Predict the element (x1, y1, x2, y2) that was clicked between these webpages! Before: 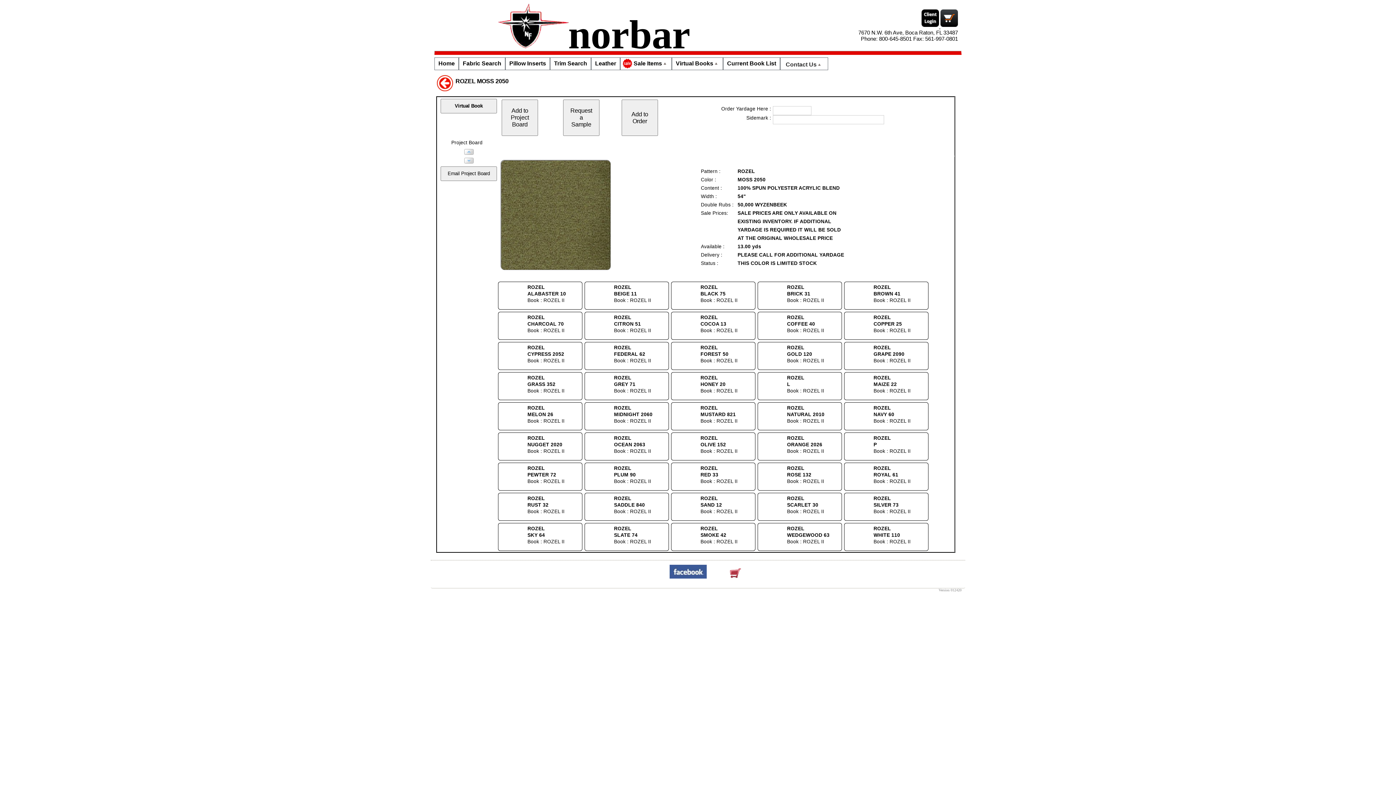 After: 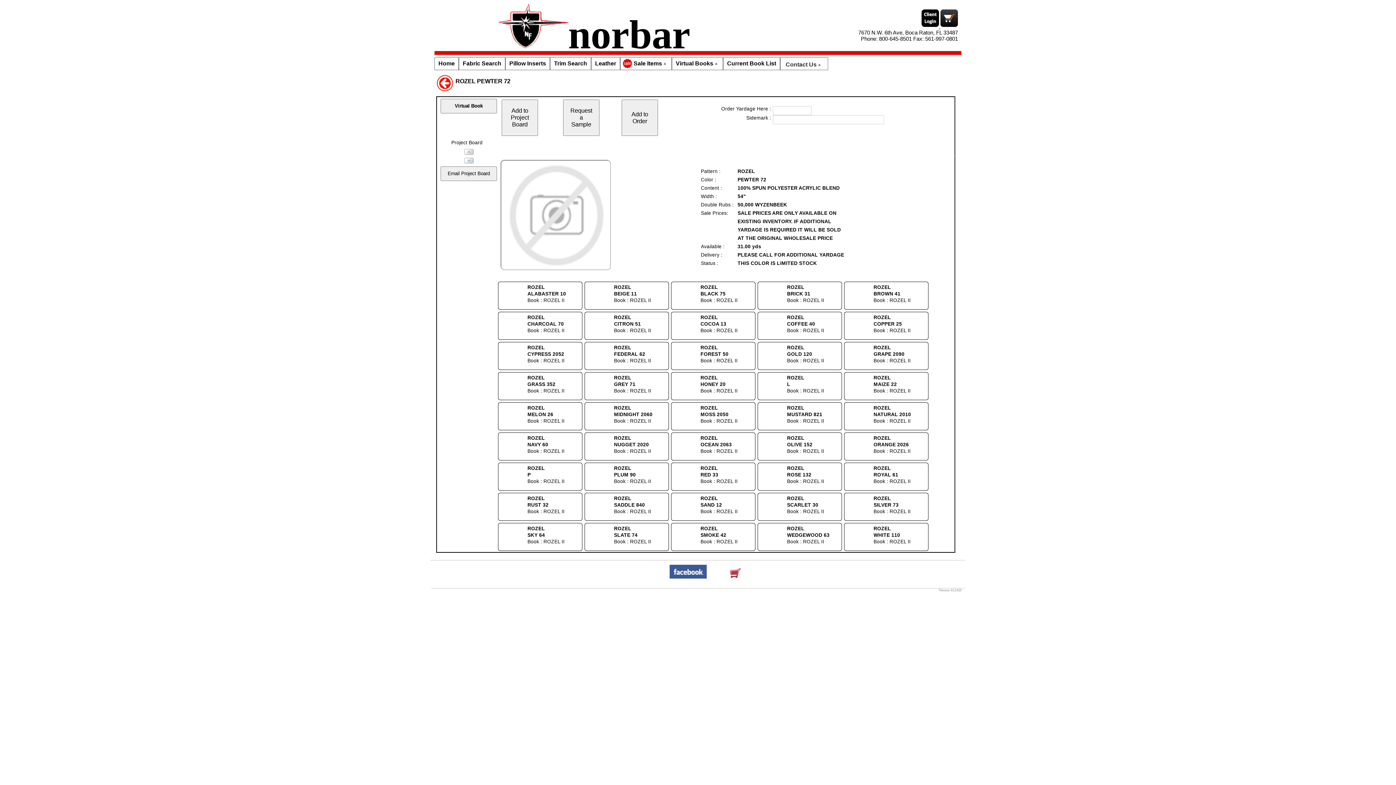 Action: bbox: (498, 470, 582, 490) label: 


ROZEL
PEWTER 72
Book : ROZEL II